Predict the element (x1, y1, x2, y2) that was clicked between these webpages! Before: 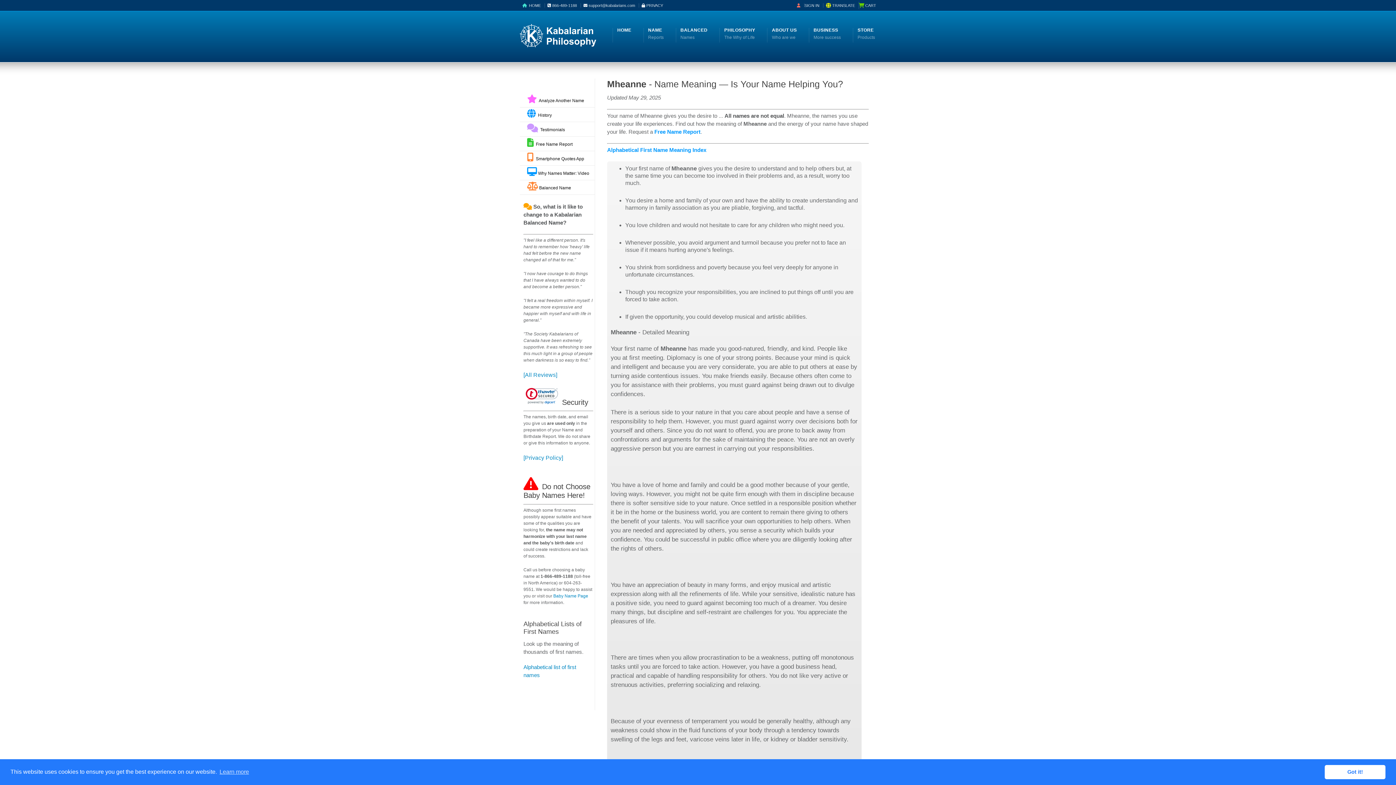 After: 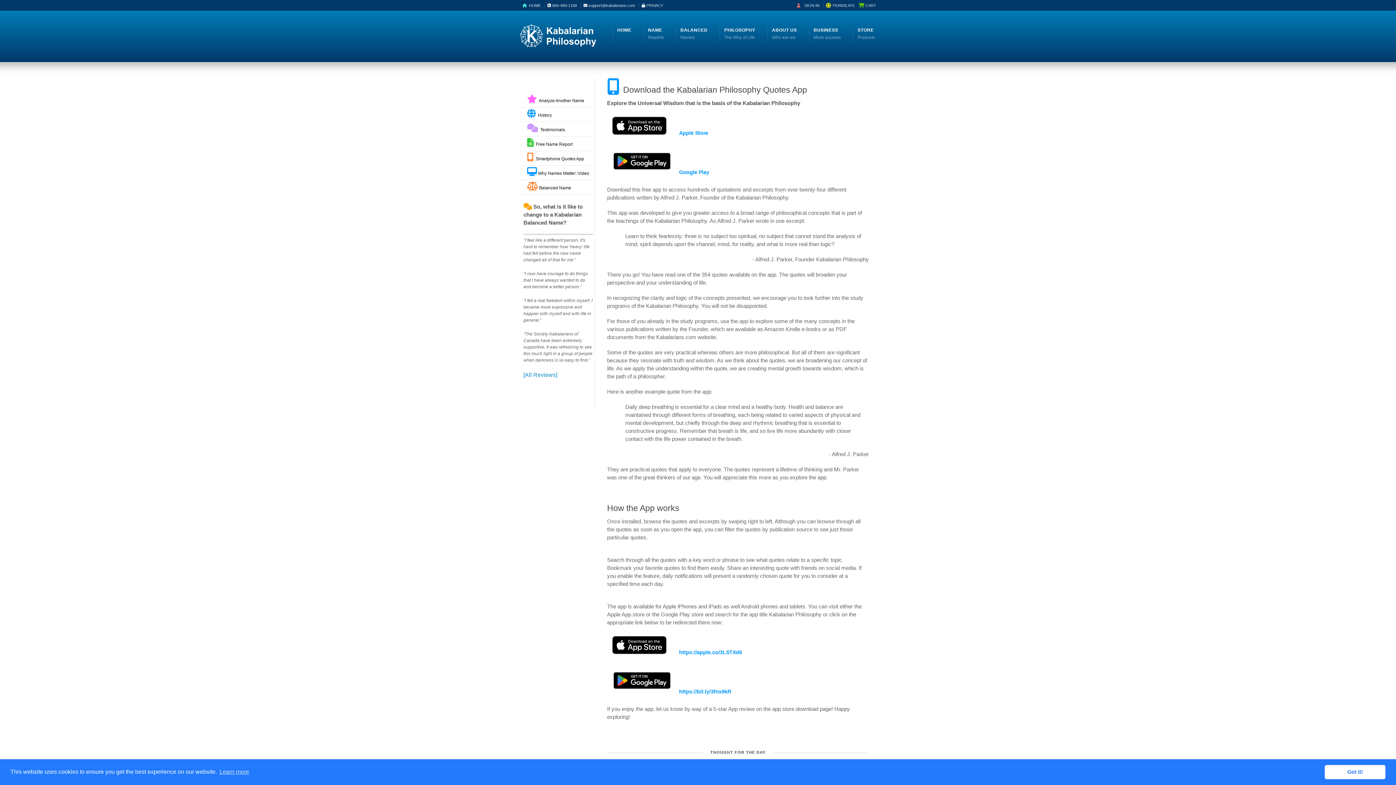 Action: bbox: (520, 151, 595, 165) label:   Smartphone Quotes App